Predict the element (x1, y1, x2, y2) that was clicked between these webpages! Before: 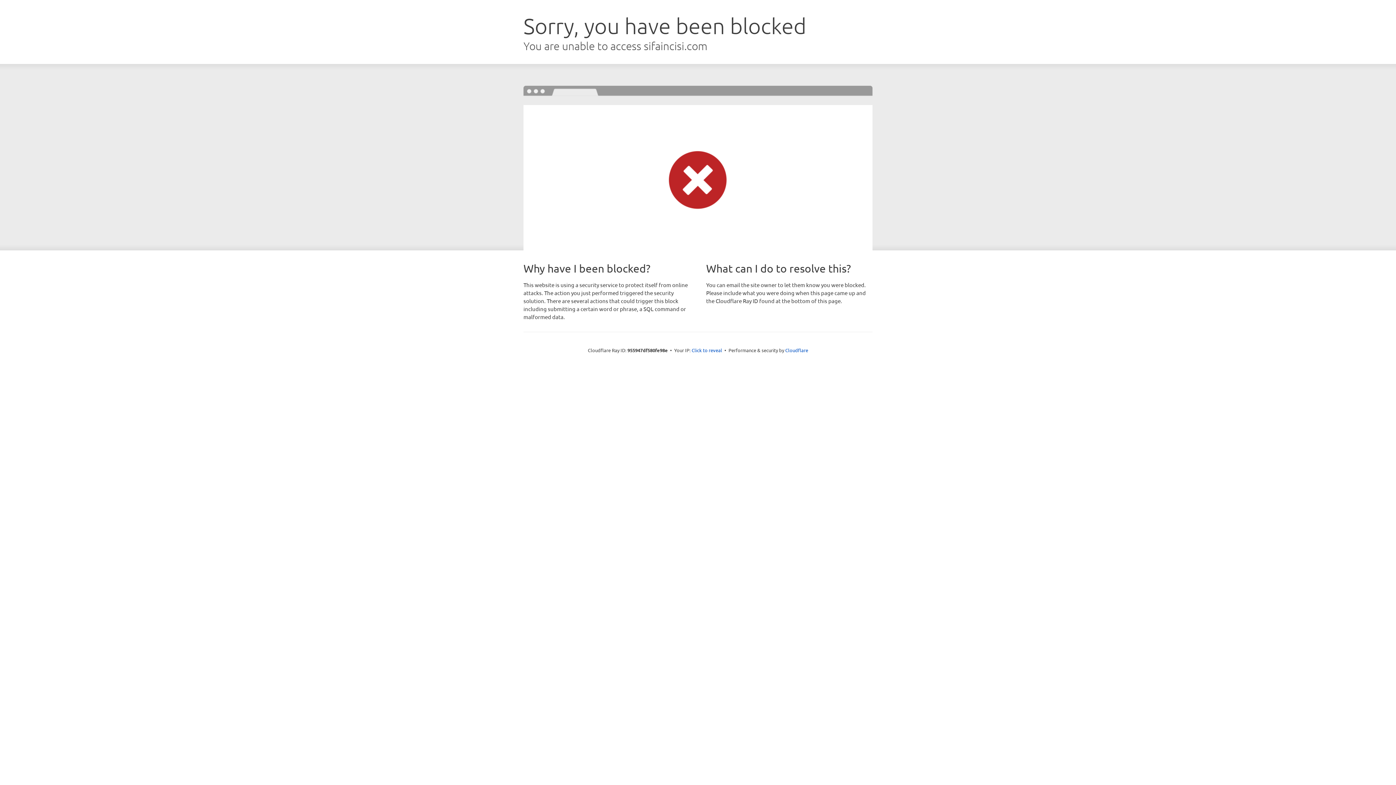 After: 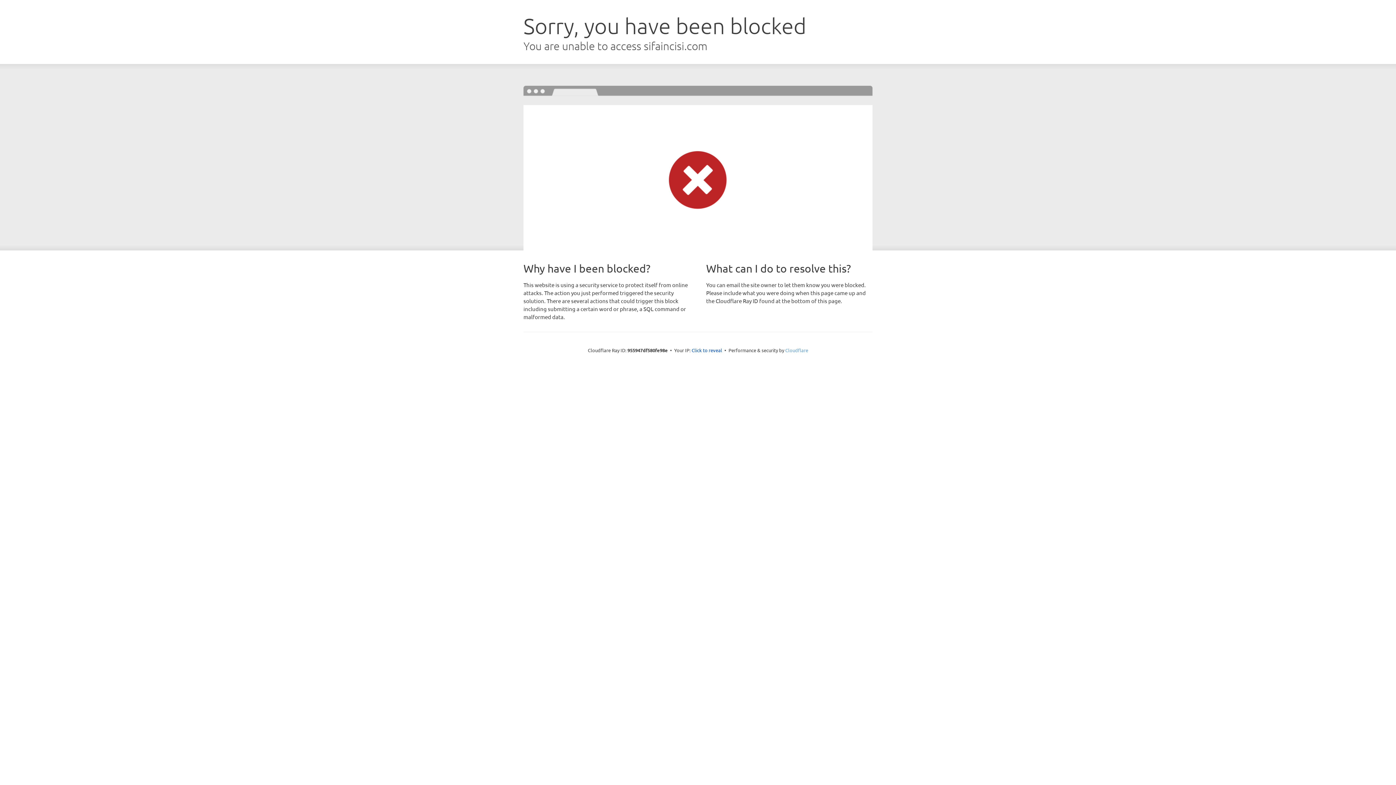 Action: label: Cloudflare bbox: (785, 347, 808, 353)